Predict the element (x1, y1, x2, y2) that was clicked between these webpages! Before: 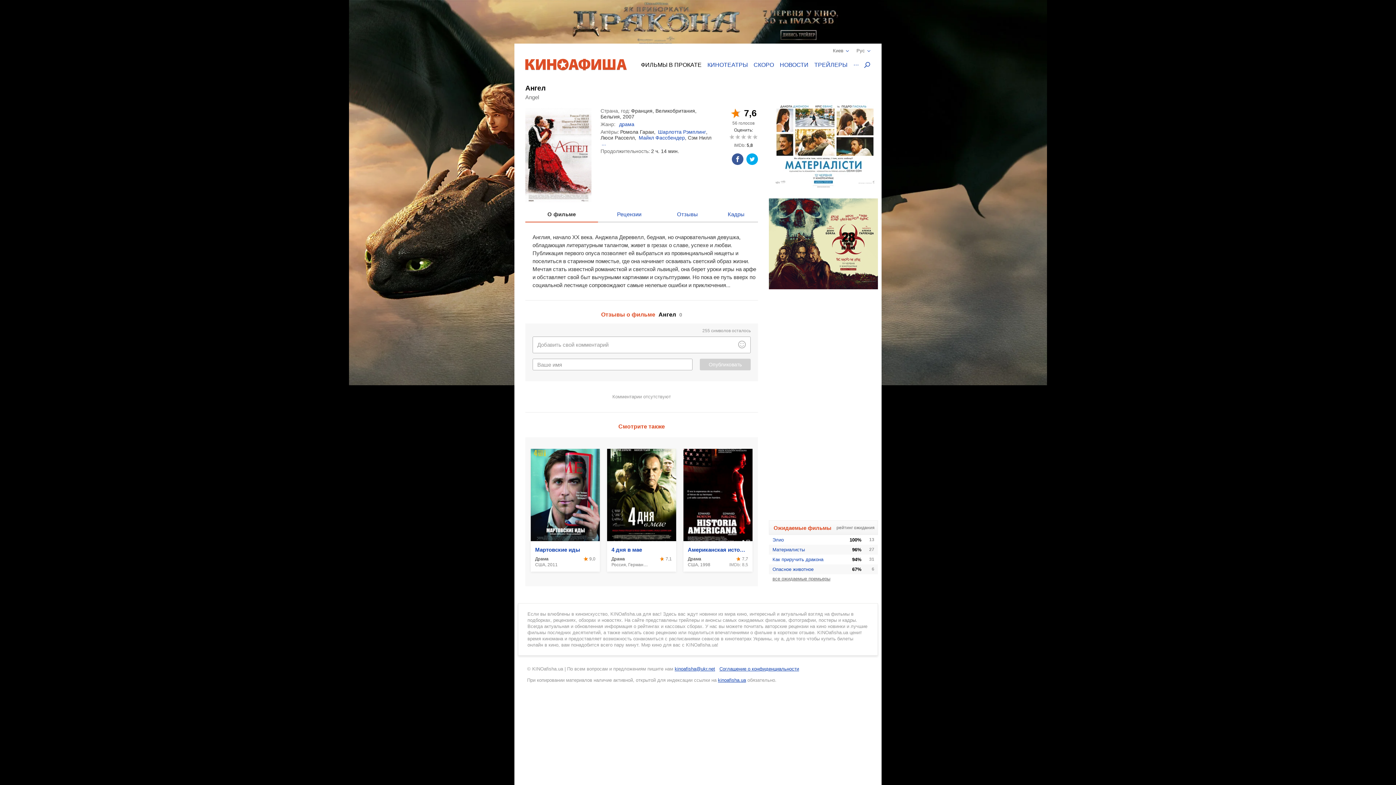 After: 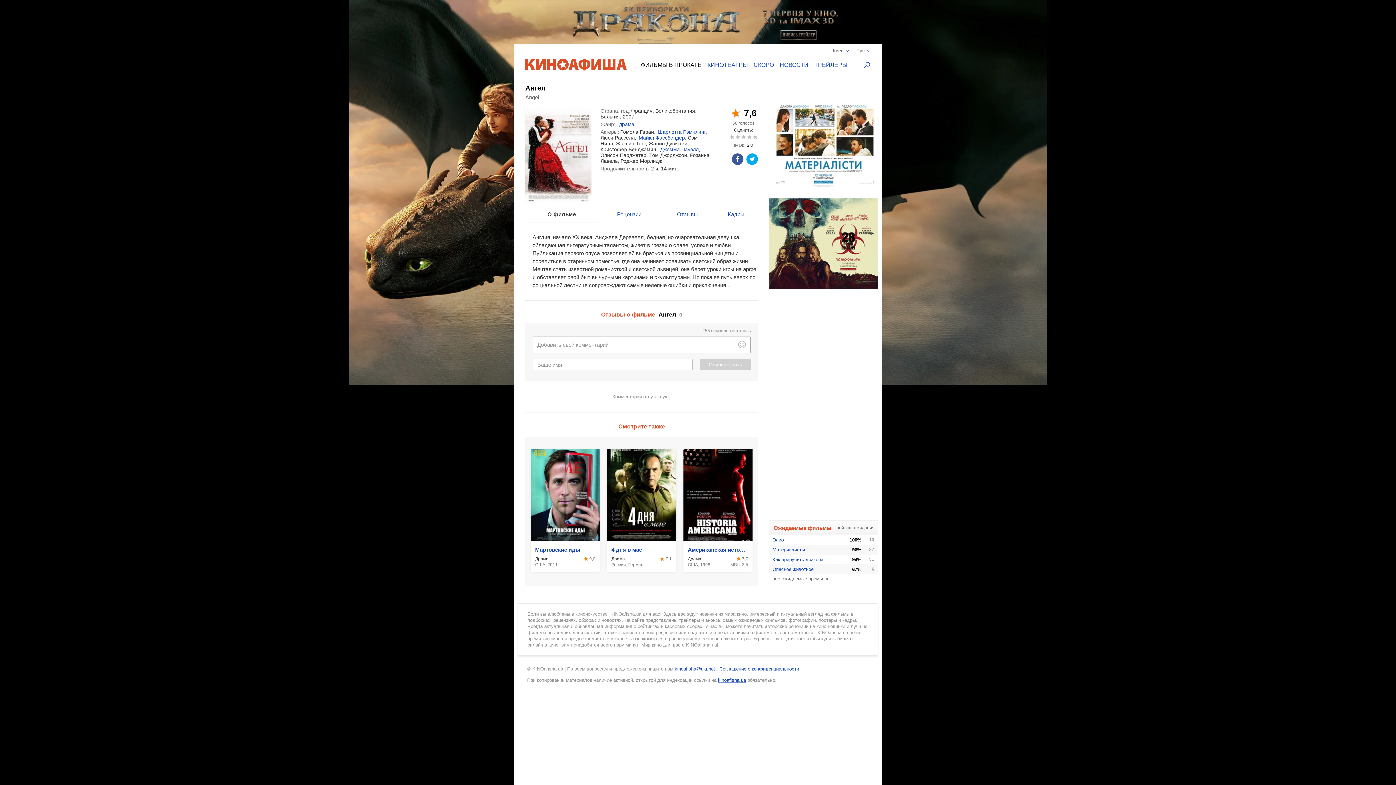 Action: bbox: (601, 140, 606, 146) label: ...